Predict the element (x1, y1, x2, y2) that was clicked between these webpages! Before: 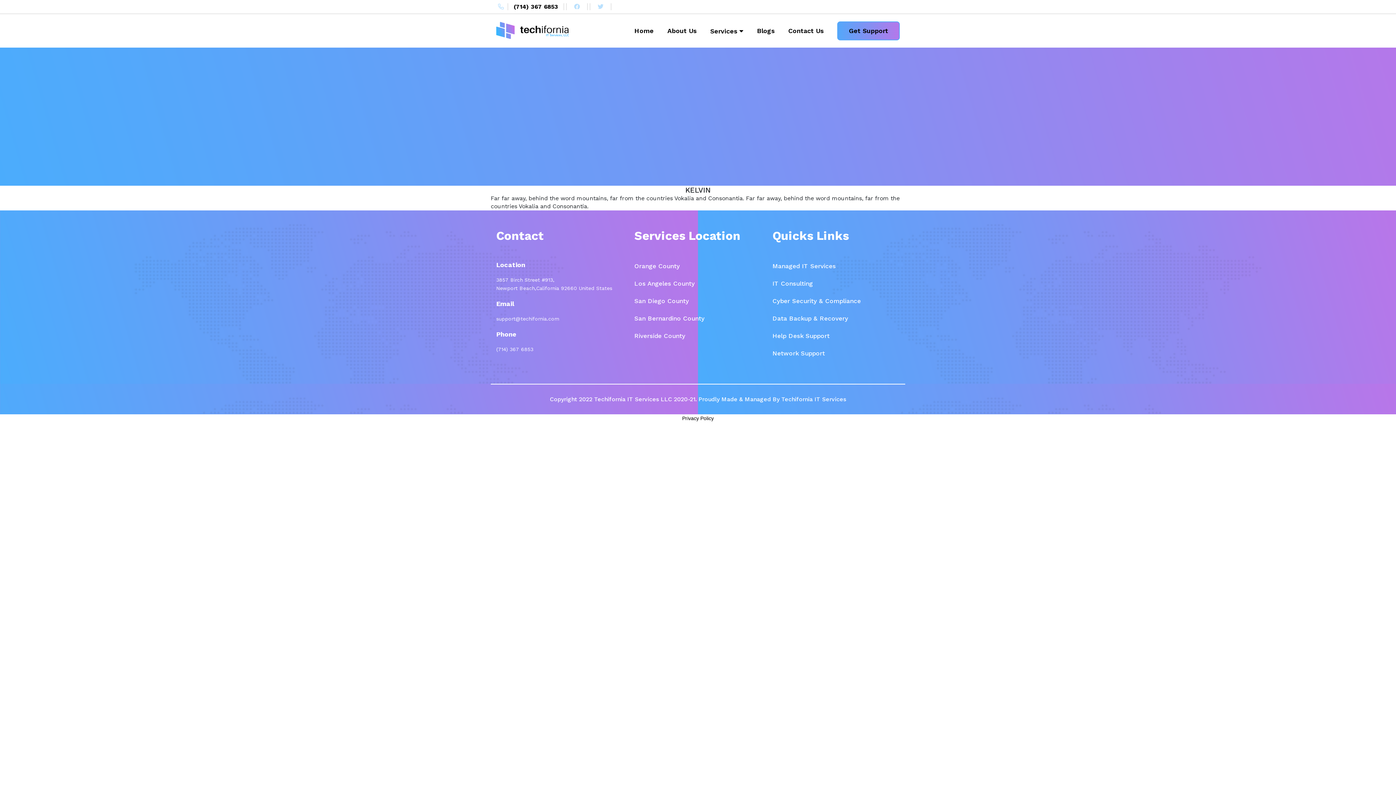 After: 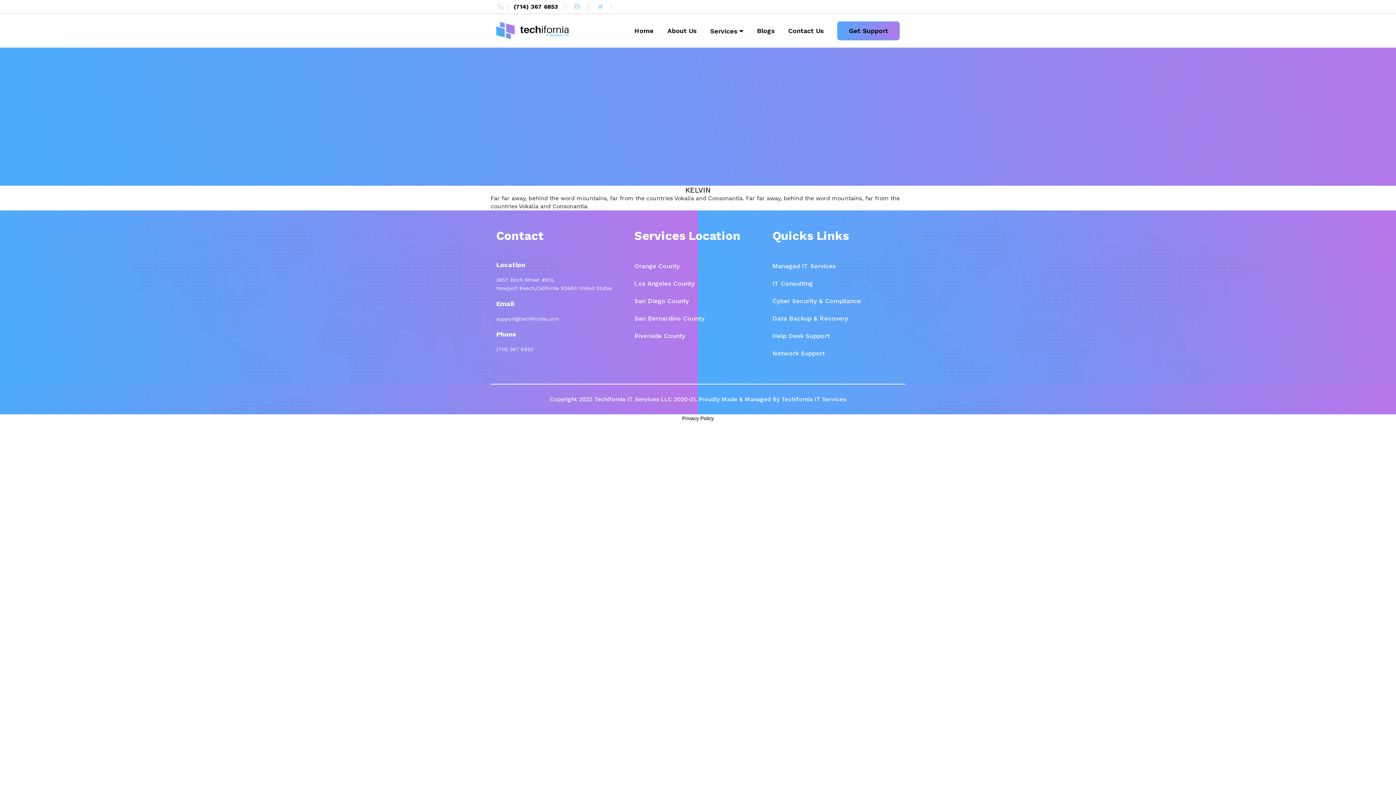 Action: bbox: (634, 280, 694, 287) label: Los Angeles County